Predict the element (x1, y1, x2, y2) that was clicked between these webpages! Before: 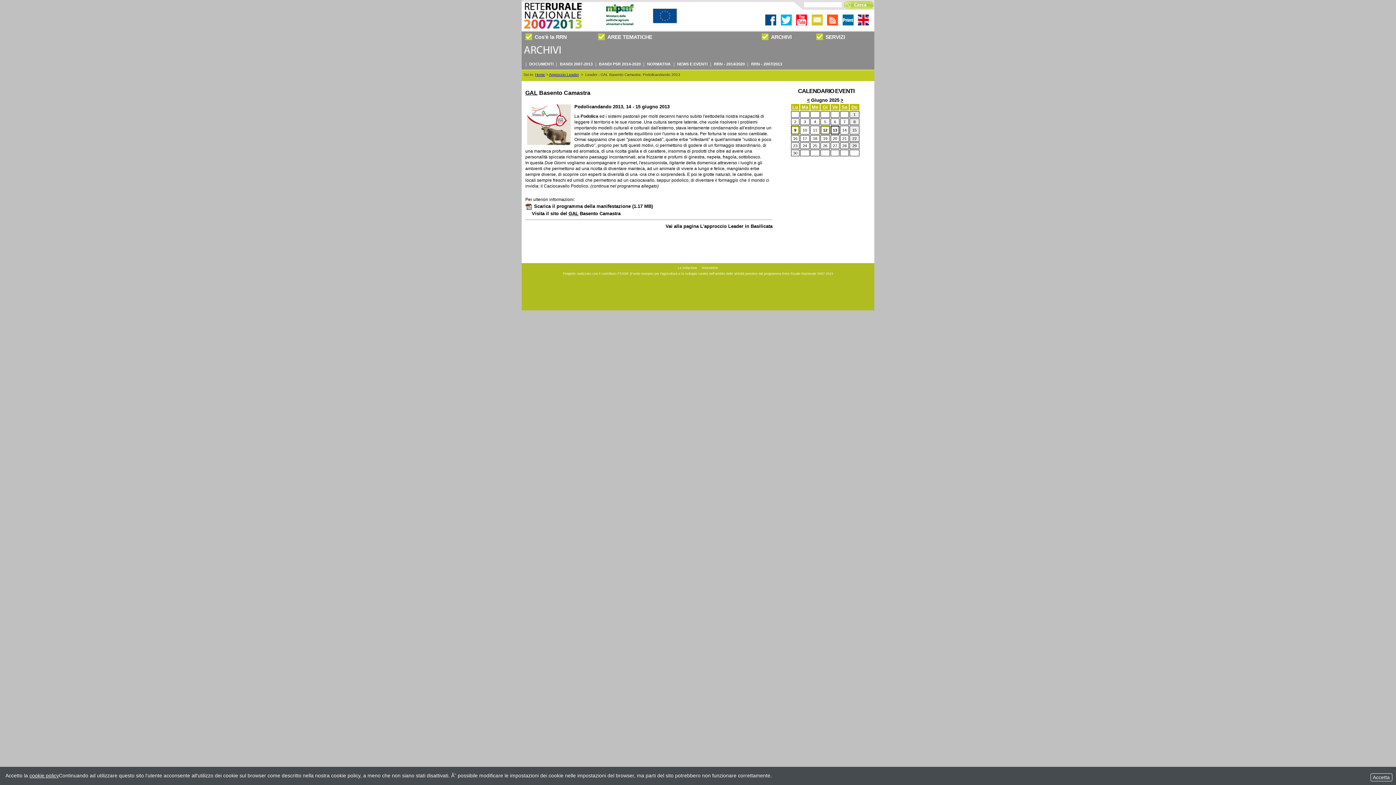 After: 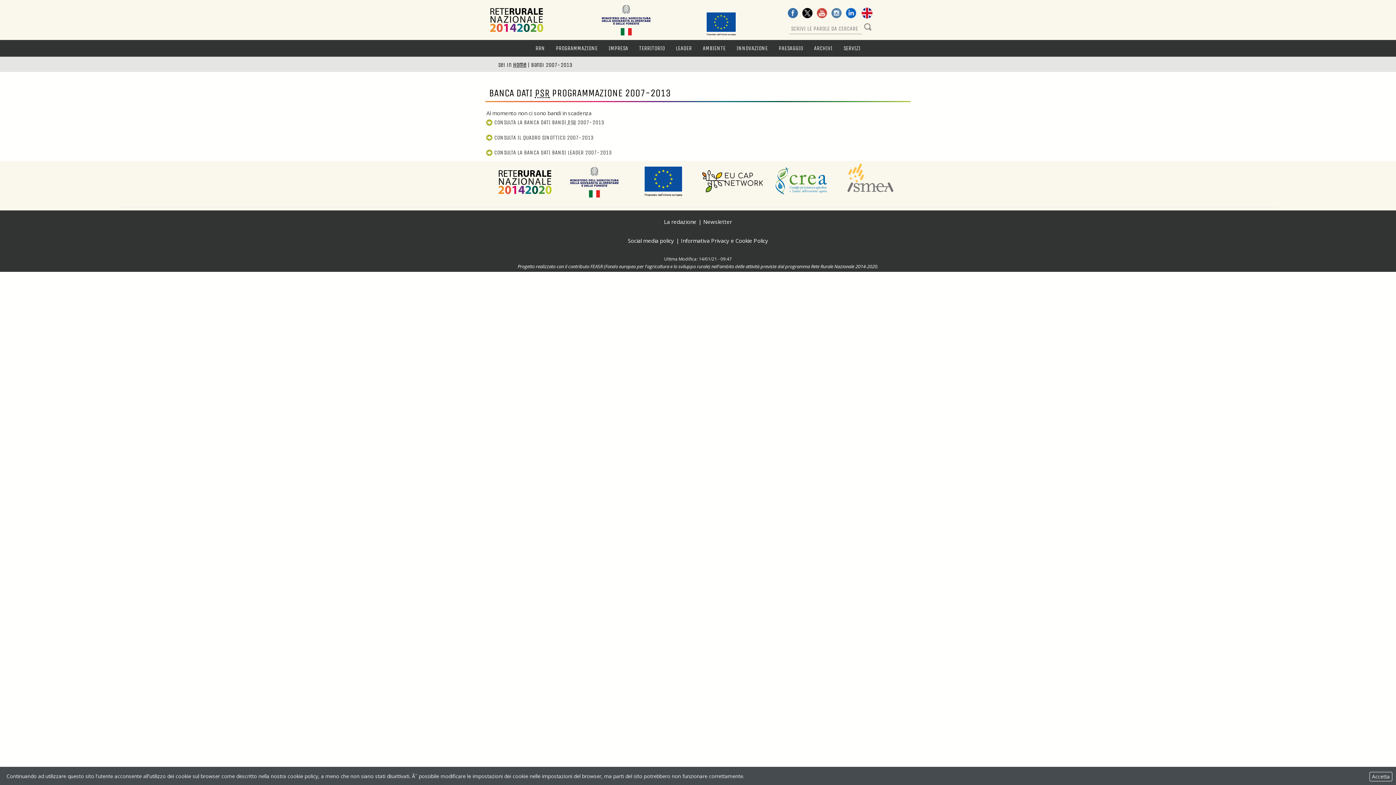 Action: label: BANDI 2007-2013 bbox: (556, 61, 595, 66)